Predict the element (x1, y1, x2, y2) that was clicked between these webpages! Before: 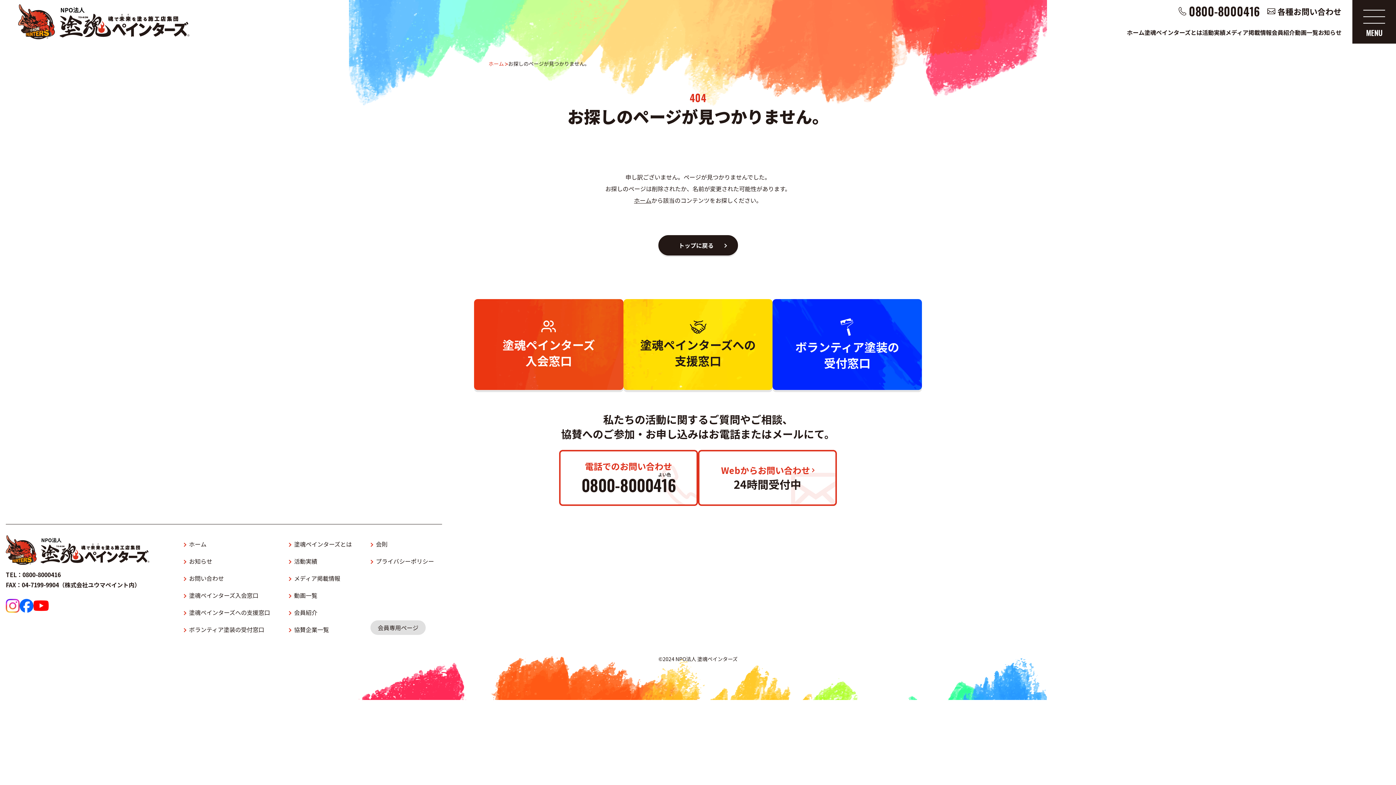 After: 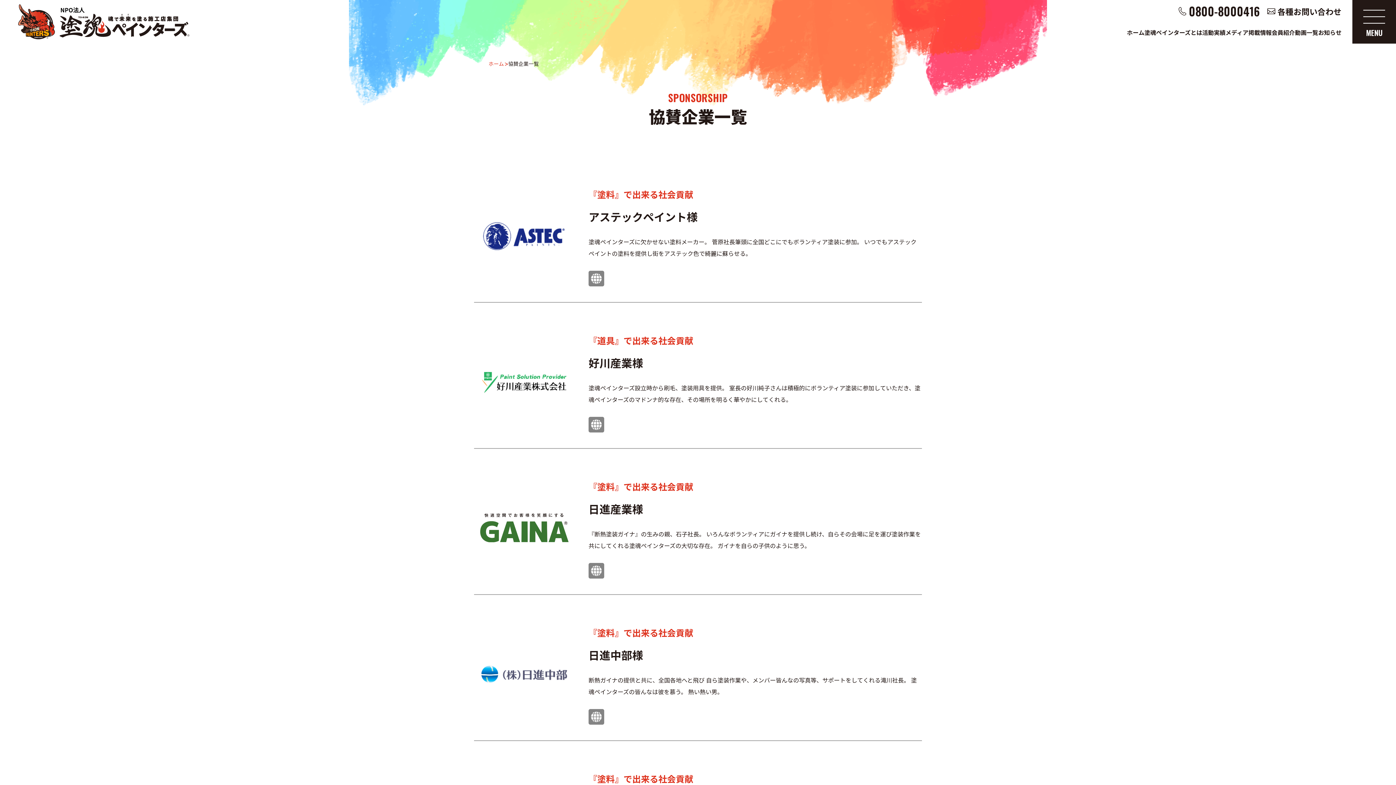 Action: bbox: (288, 625, 329, 635) label: 協賛企業一覧